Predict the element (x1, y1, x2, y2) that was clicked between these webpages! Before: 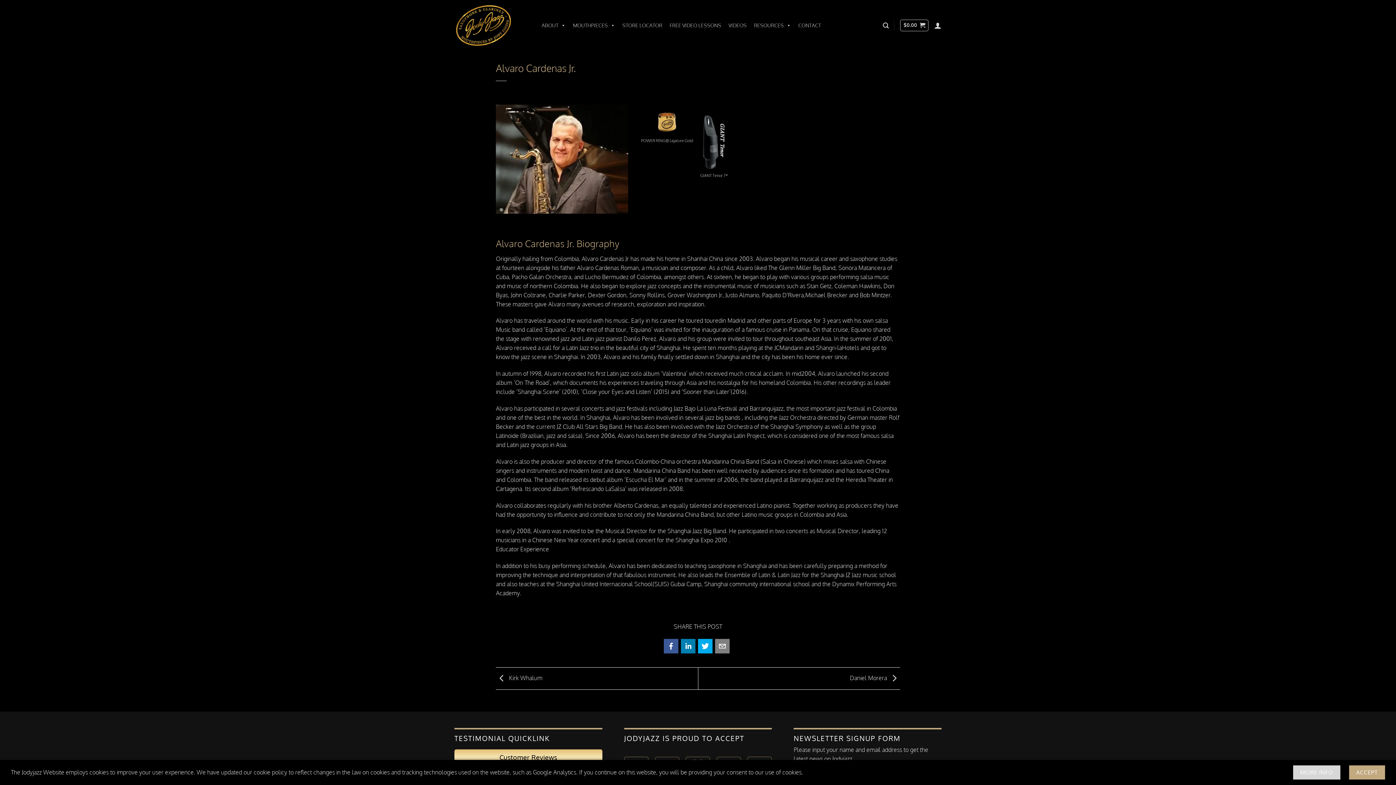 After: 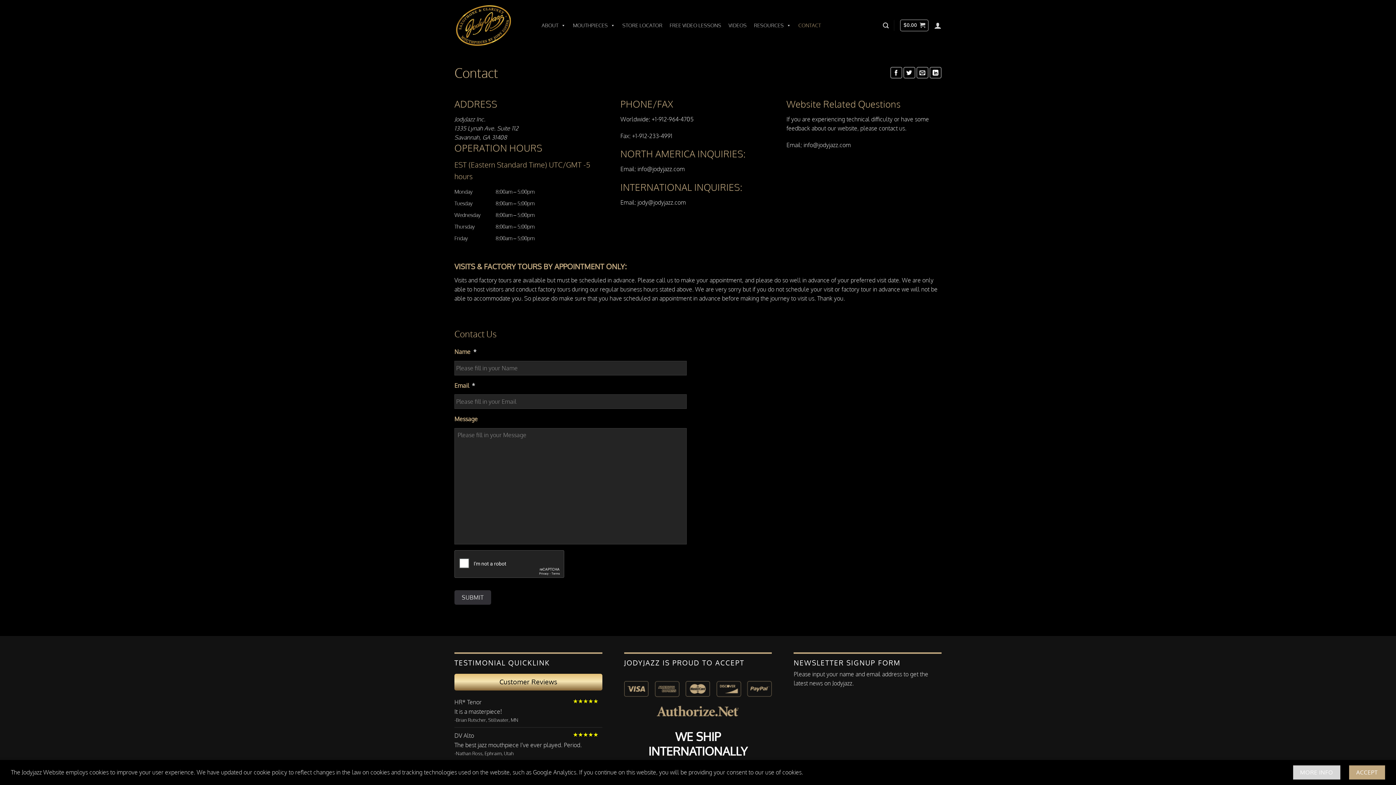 Action: label: CONTACT bbox: (794, 16, 824, 34)